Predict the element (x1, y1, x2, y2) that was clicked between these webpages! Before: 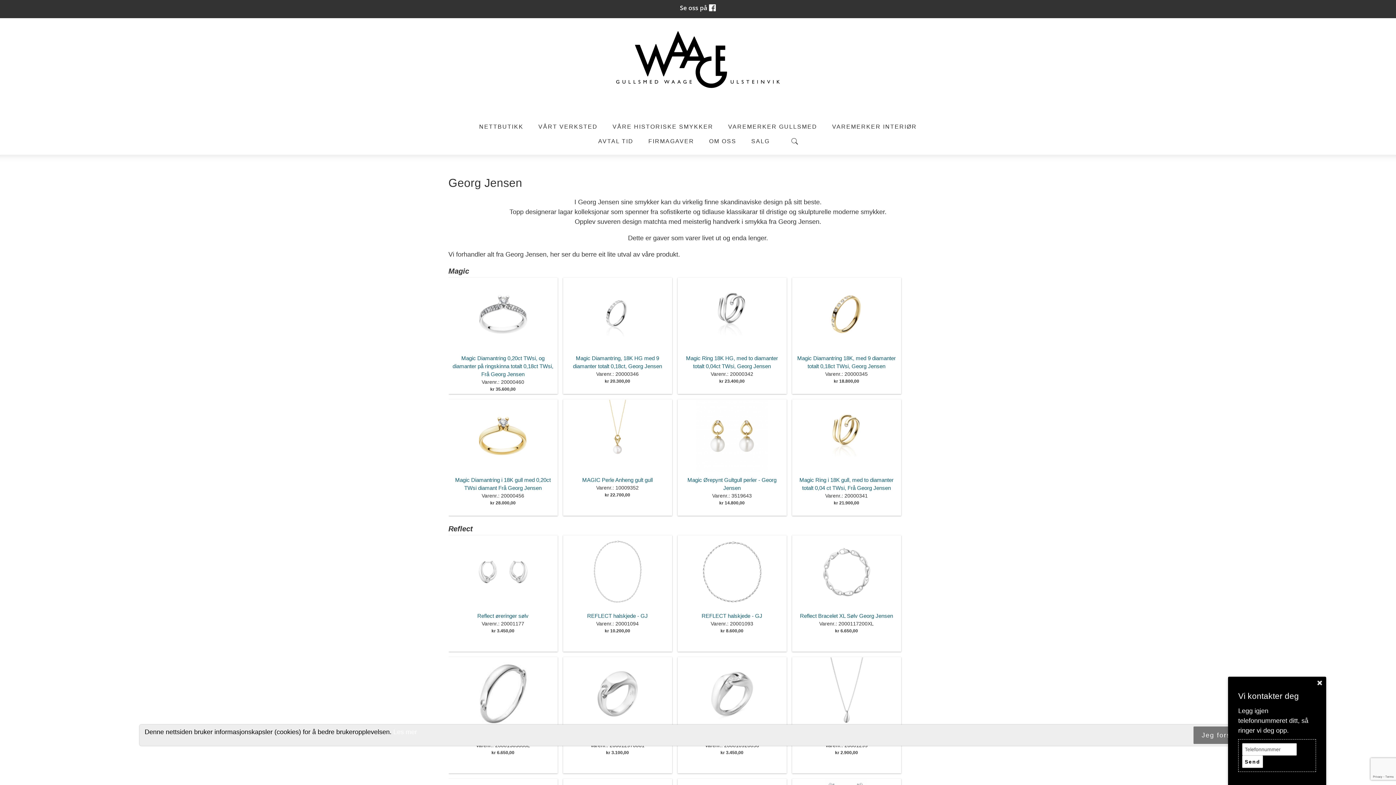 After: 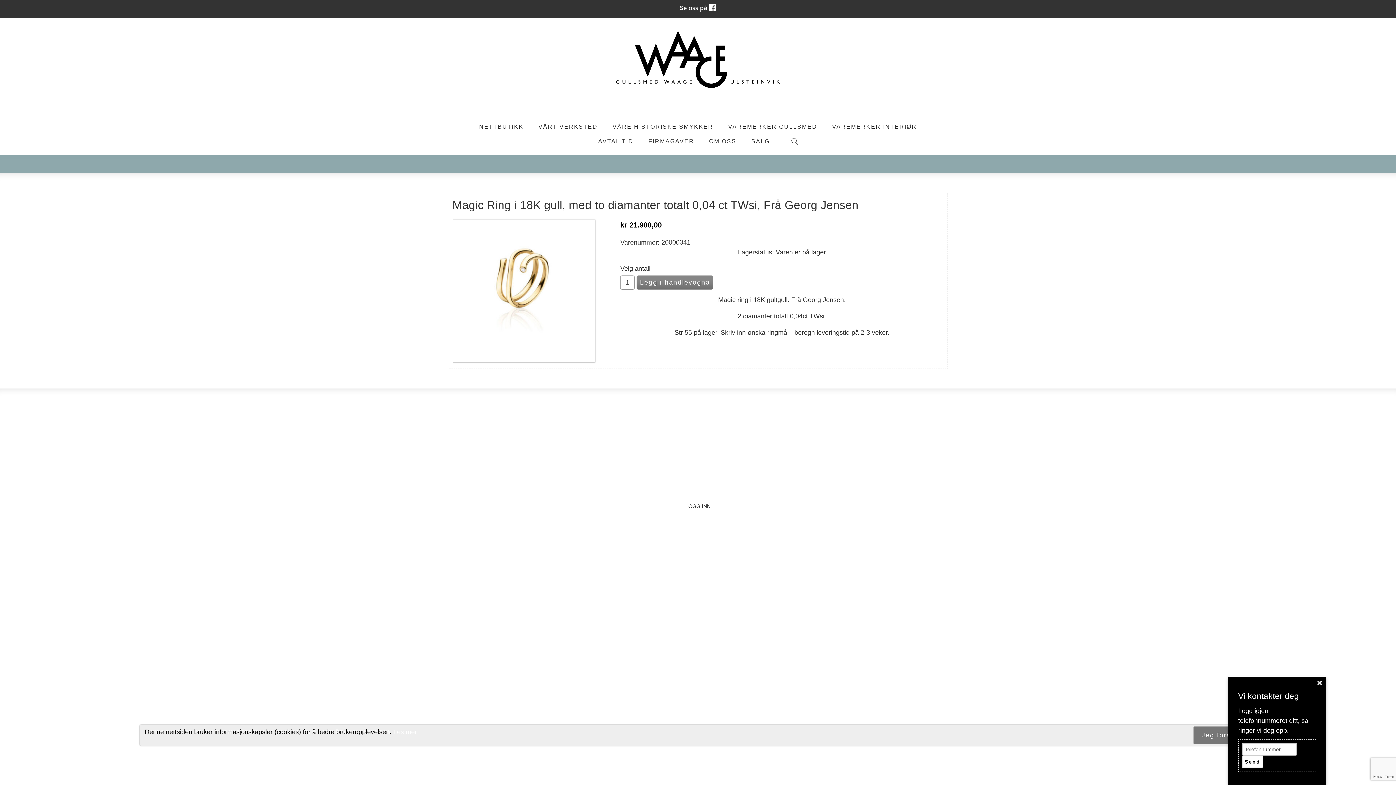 Action: bbox: (810, 433, 883, 438)